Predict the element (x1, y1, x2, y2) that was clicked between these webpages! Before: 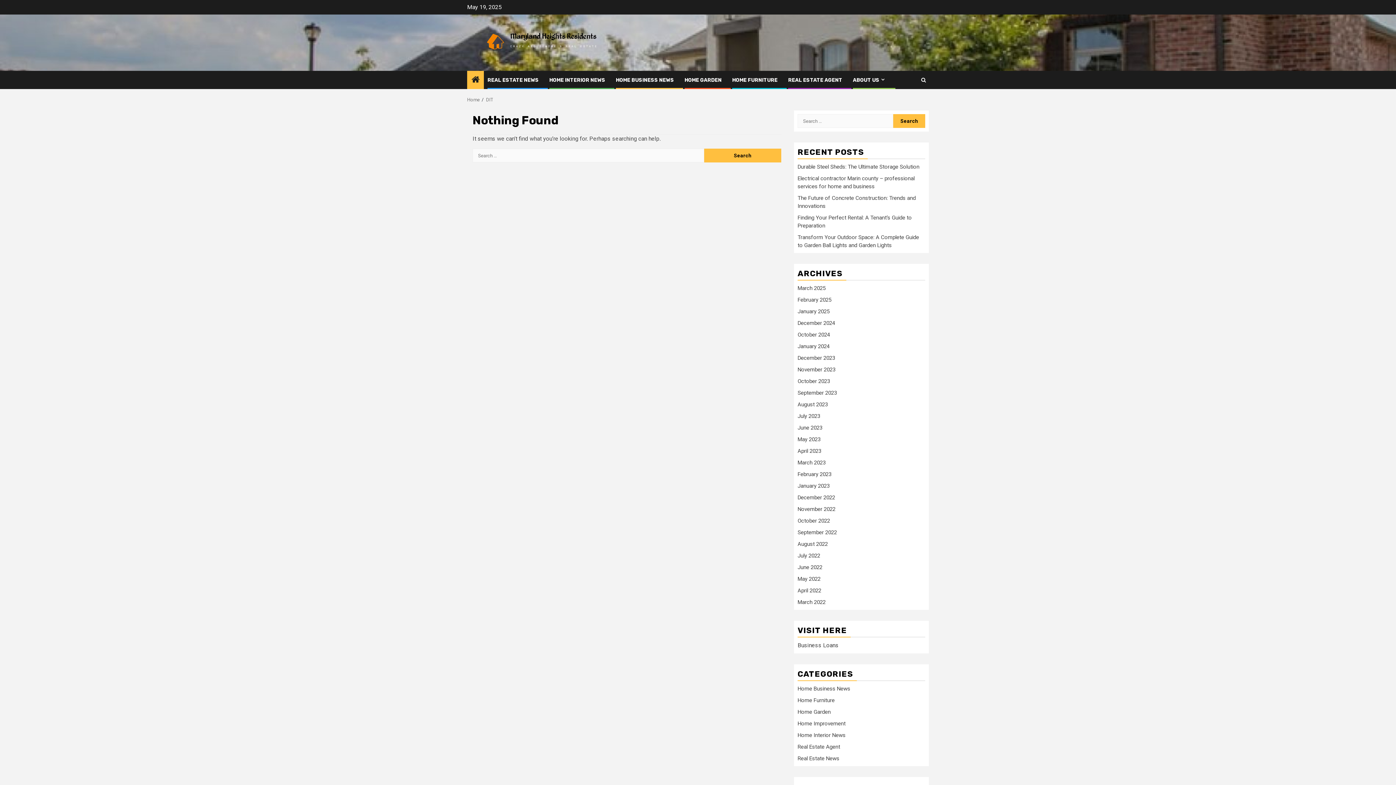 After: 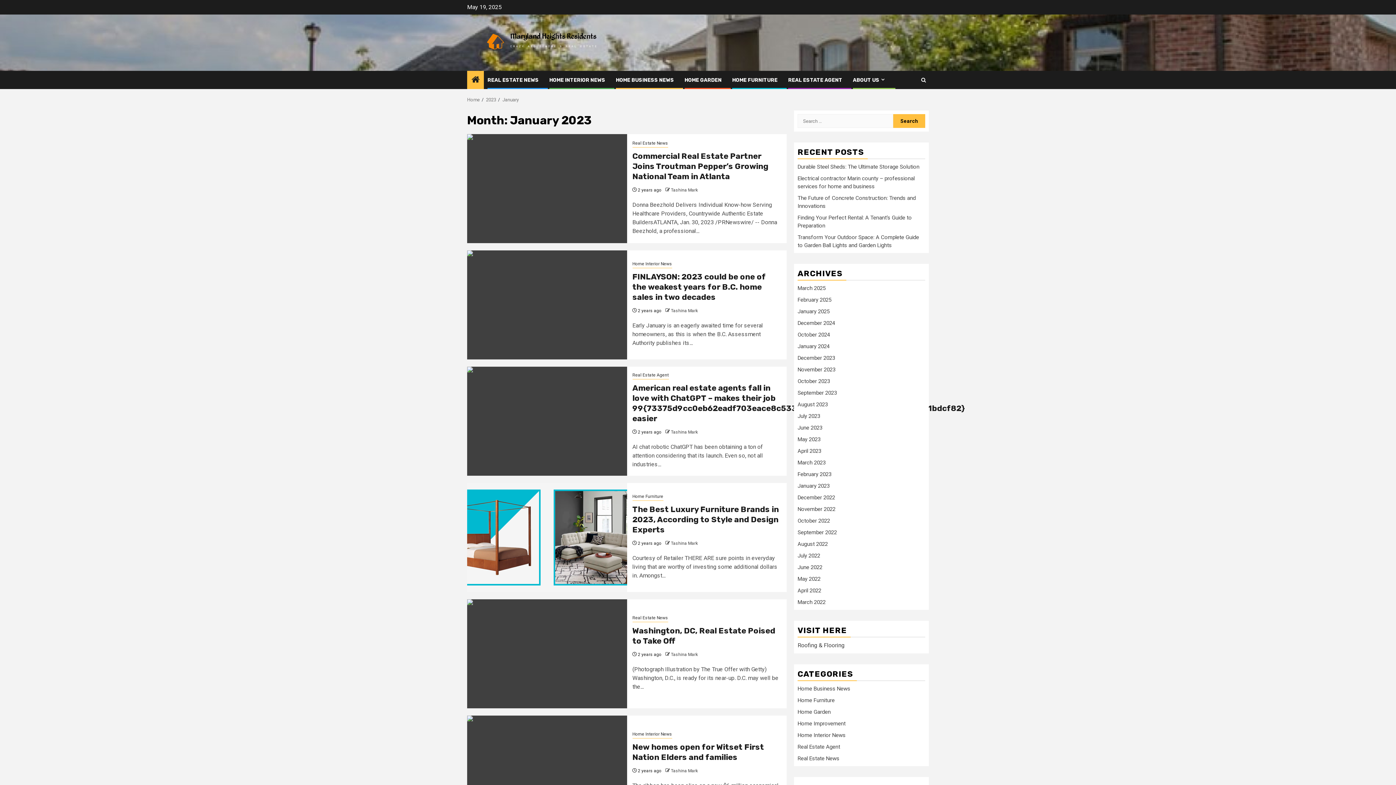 Action: label: January 2023 bbox: (797, 483, 829, 489)